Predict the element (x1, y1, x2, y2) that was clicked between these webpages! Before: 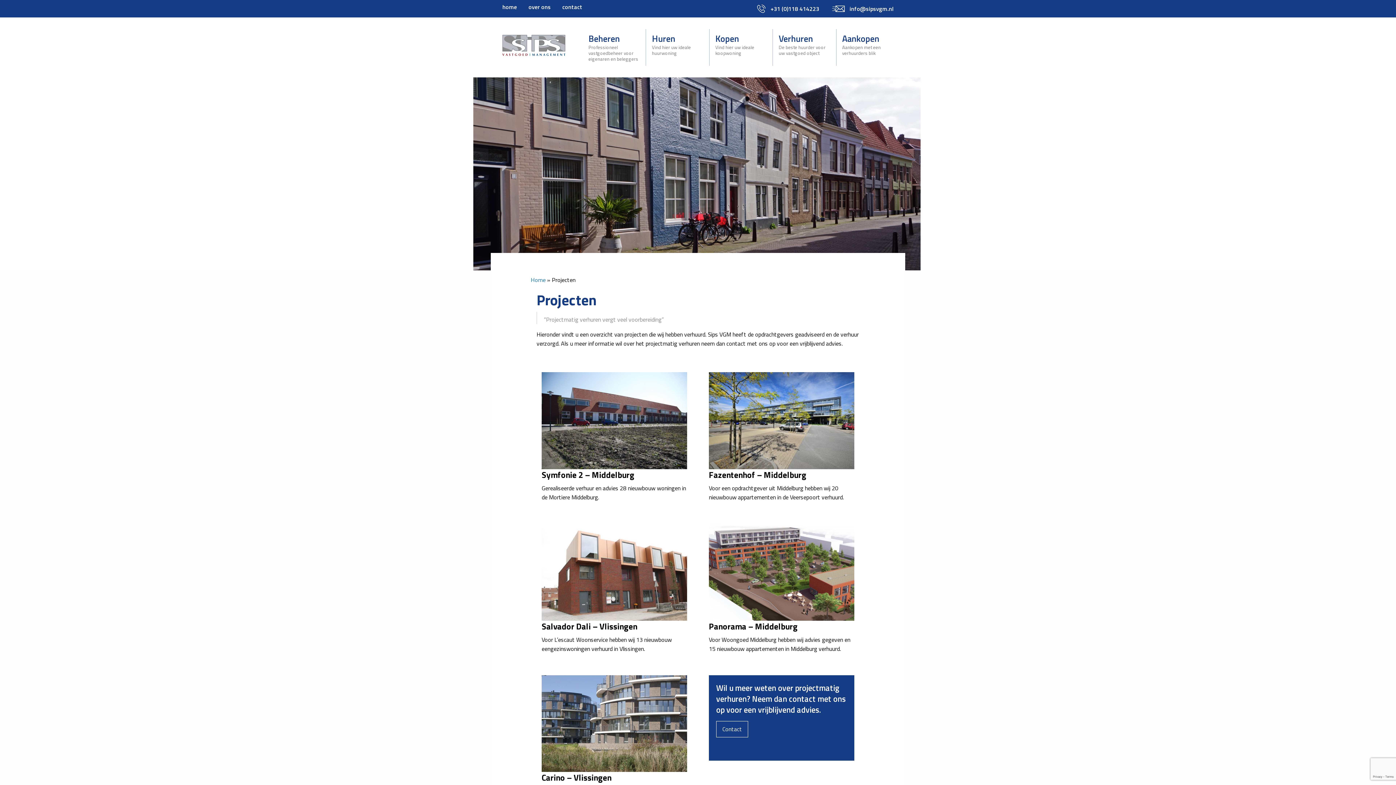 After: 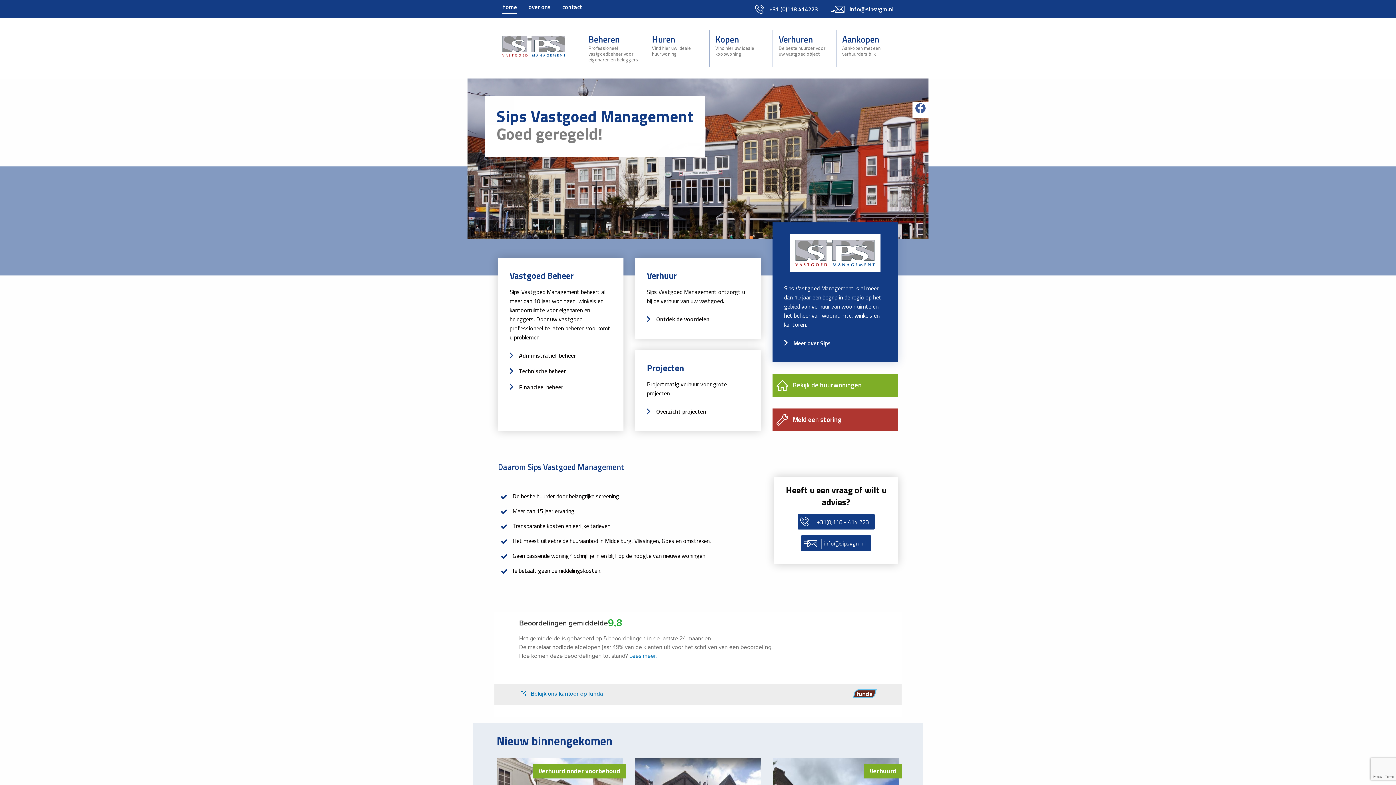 Action: bbox: (530, 275, 545, 284) label: Home